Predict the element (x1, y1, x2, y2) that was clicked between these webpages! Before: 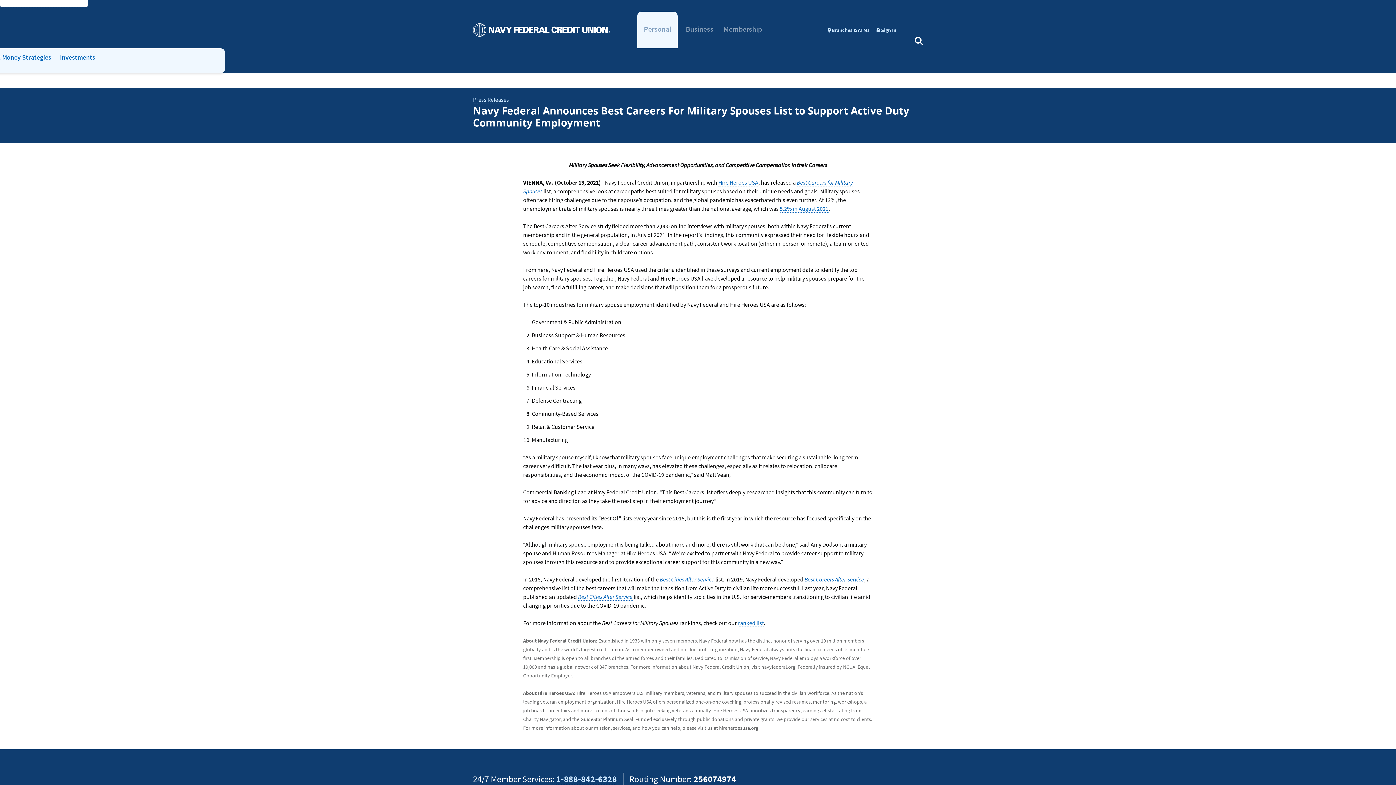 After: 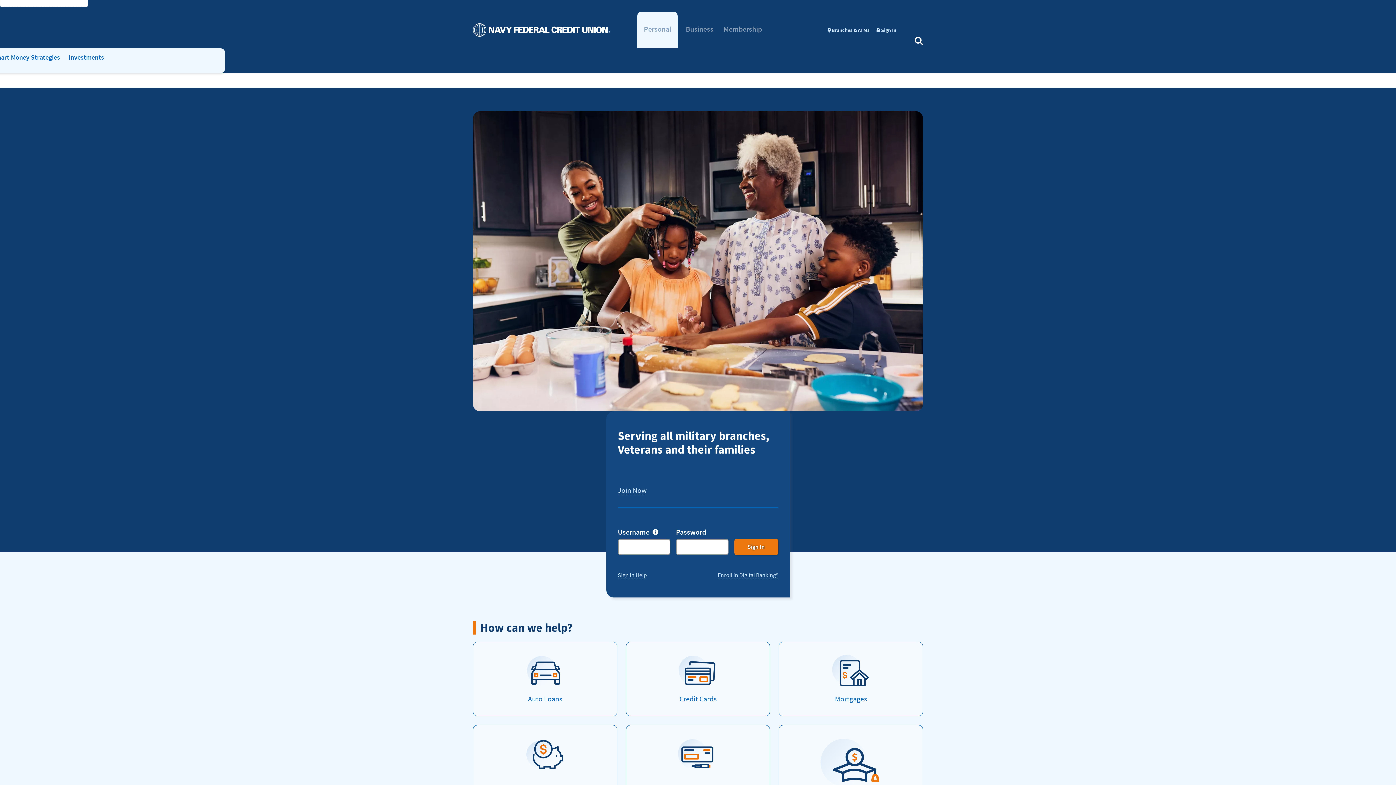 Action: label: Navy Federal homepage bbox: (473, 23, 610, 36)